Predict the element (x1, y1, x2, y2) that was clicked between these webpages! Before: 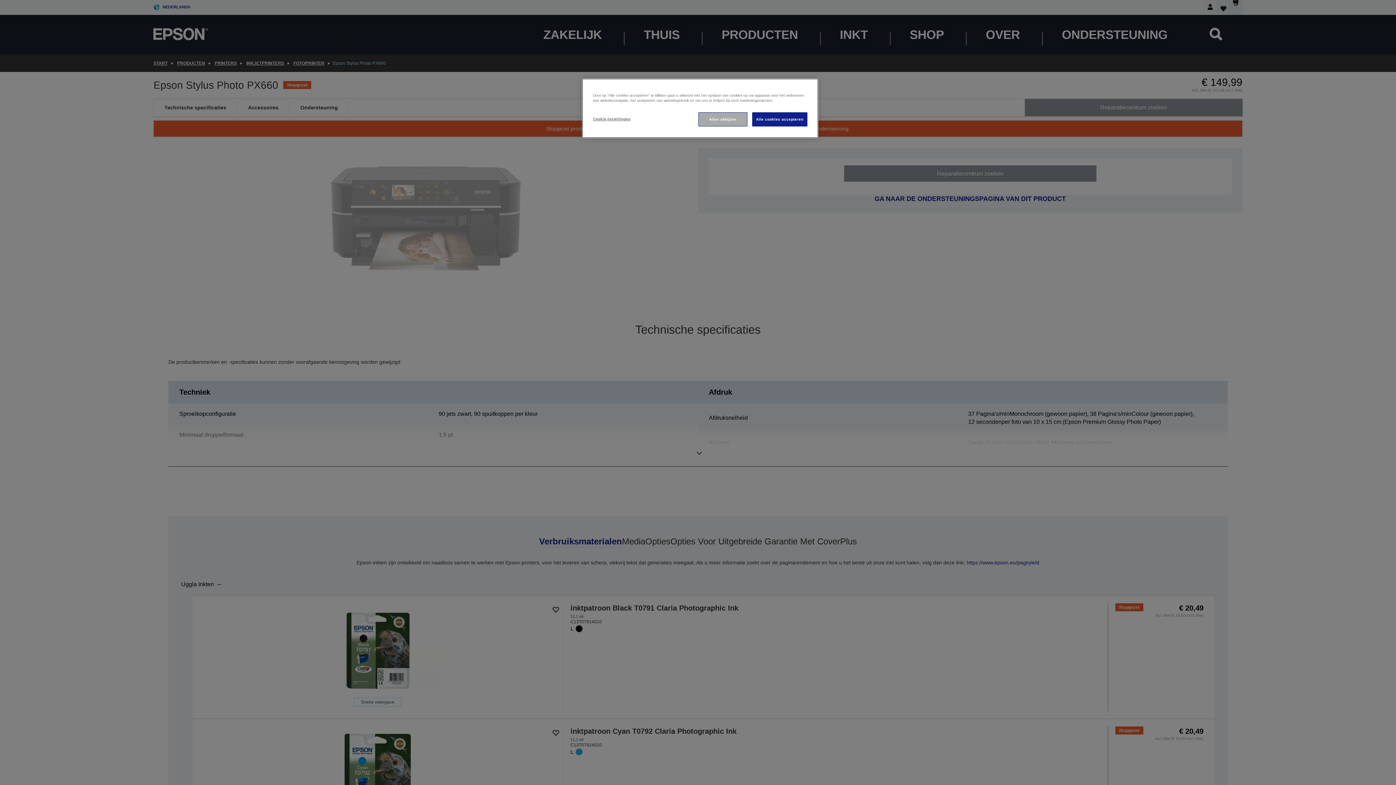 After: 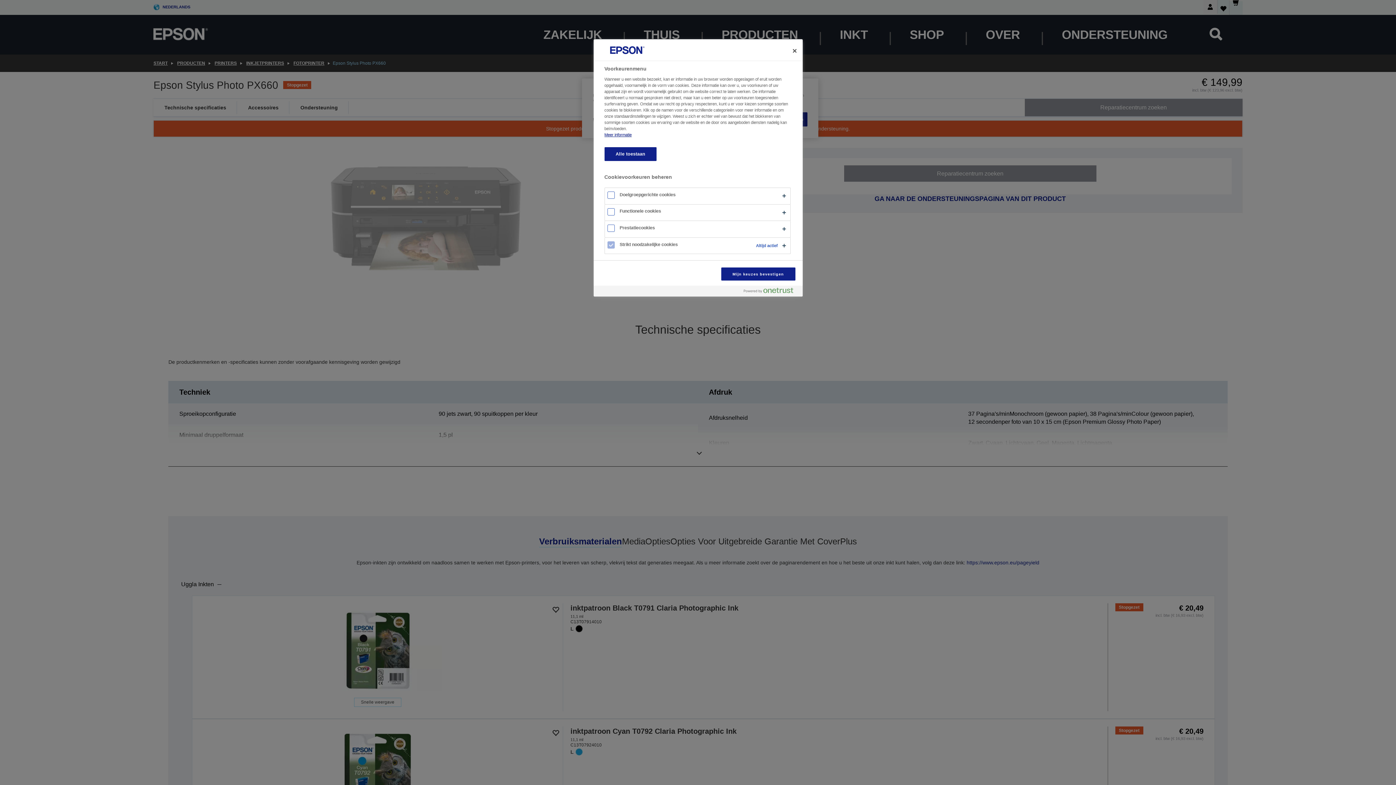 Action: bbox: (593, 112, 642, 125) label: Cookie-instellingen